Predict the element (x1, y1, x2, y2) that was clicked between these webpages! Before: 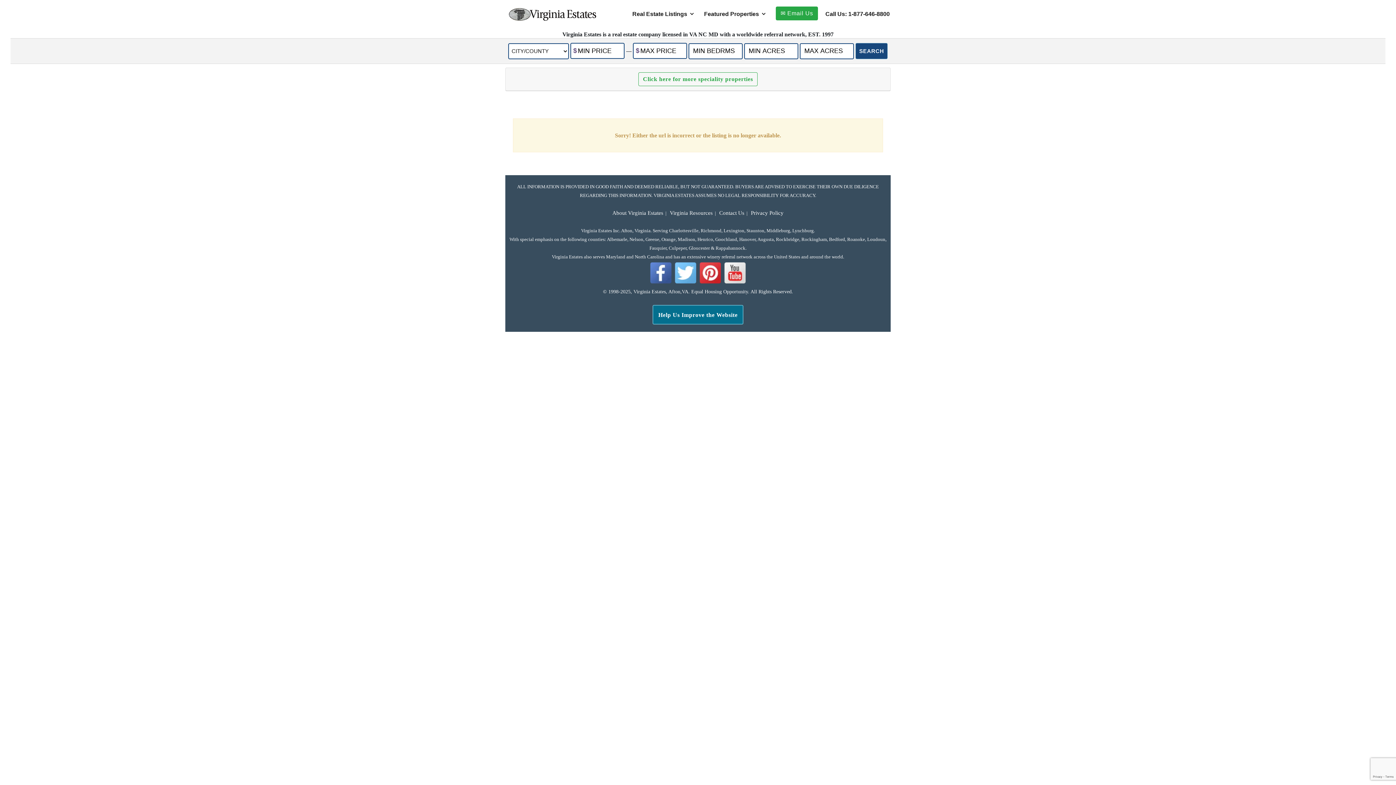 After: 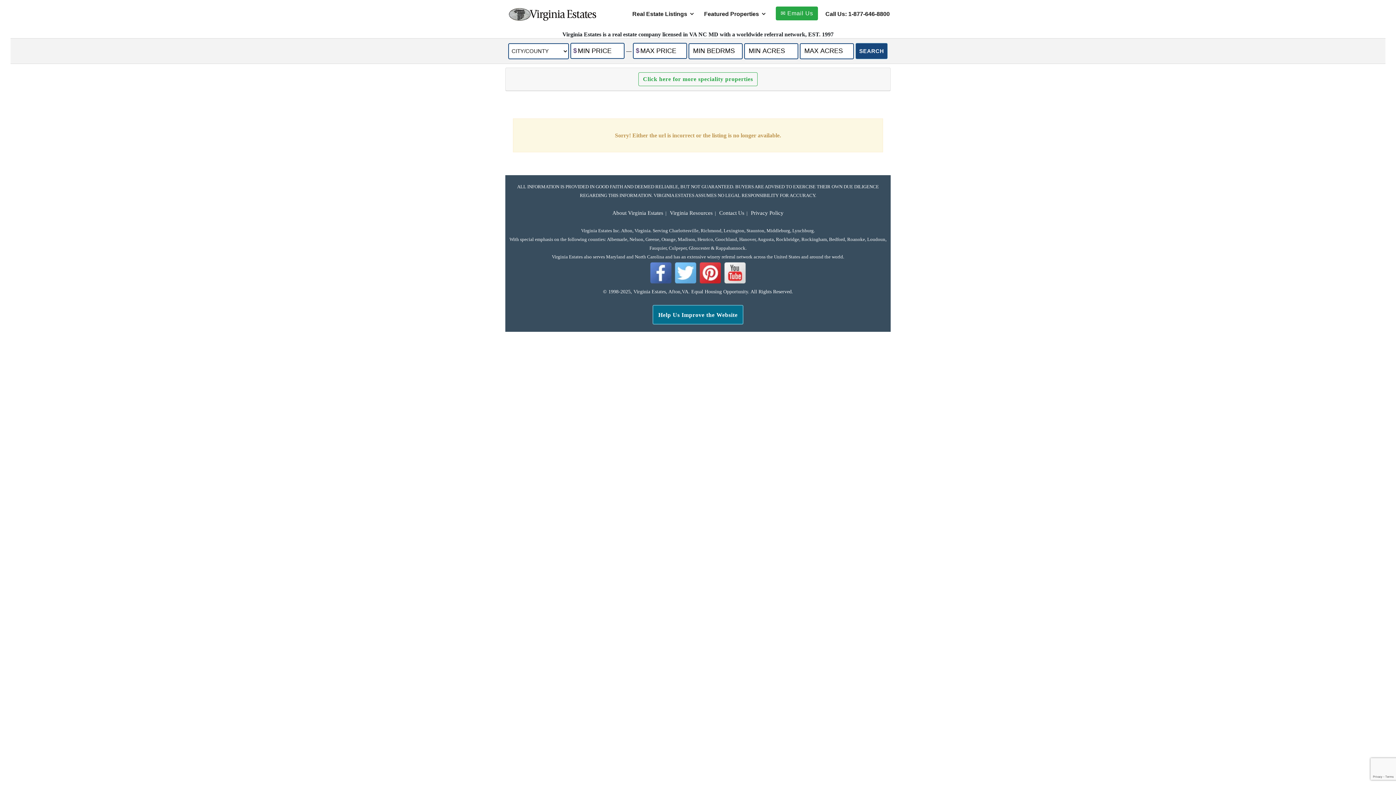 Action: bbox: (674, 279, 697, 285)